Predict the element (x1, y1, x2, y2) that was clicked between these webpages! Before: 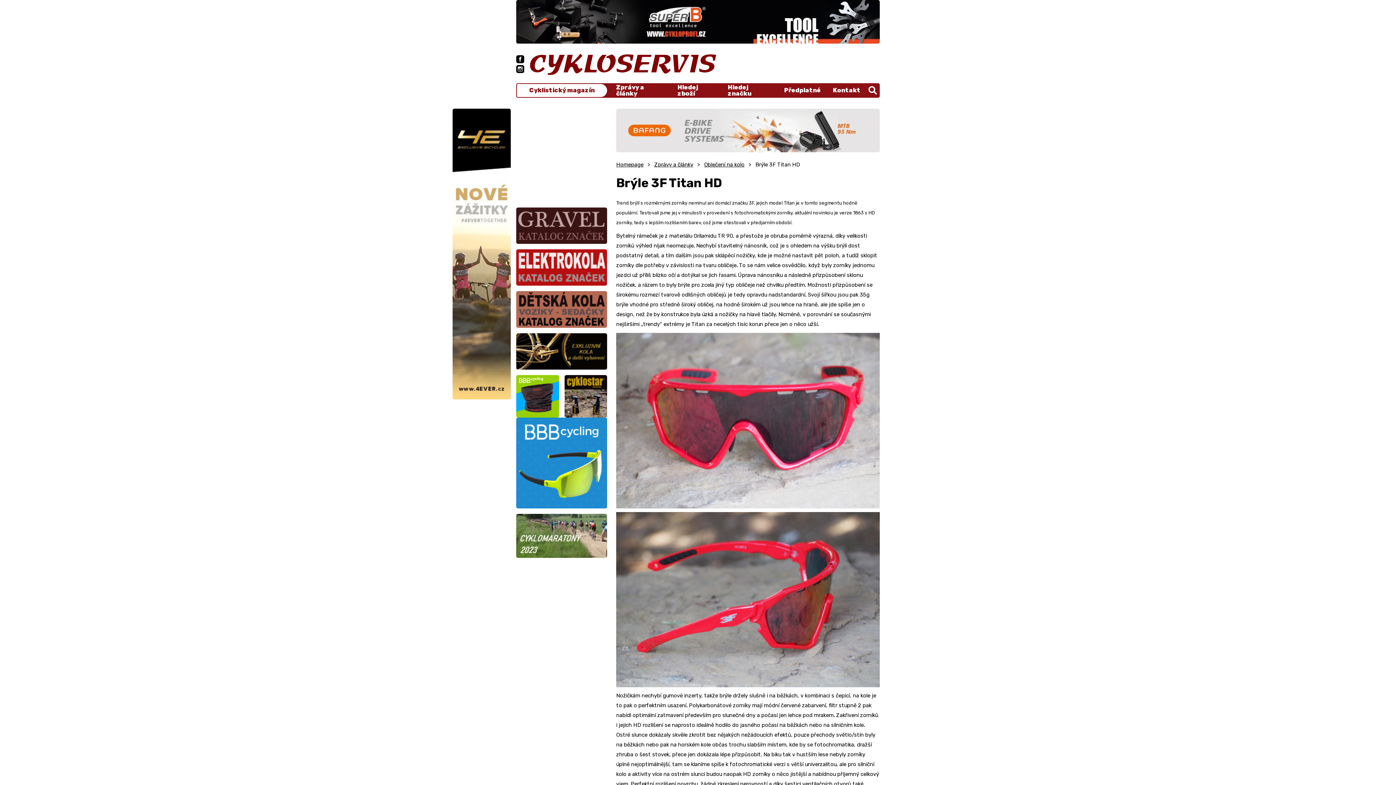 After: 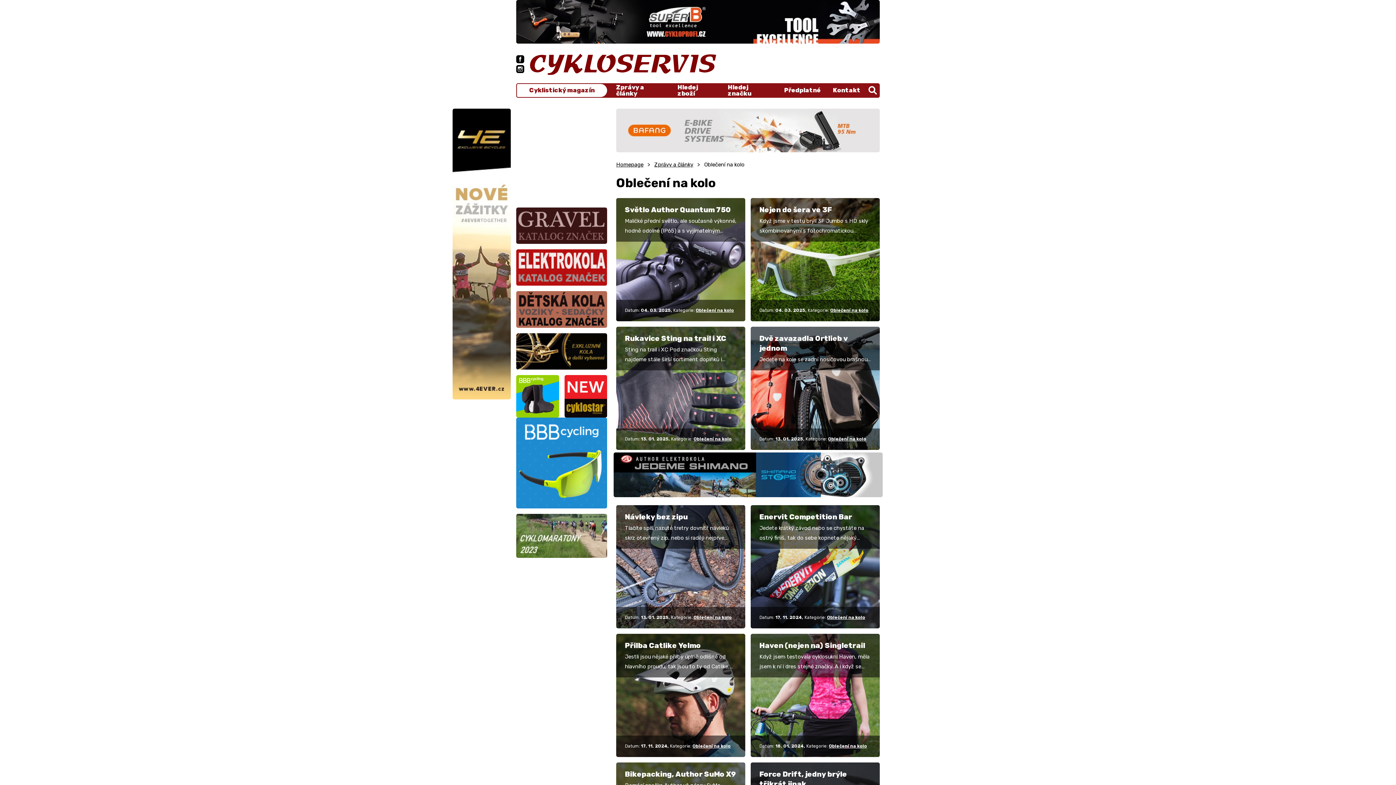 Action: bbox: (704, 161, 744, 167) label: Oblečení na kolo